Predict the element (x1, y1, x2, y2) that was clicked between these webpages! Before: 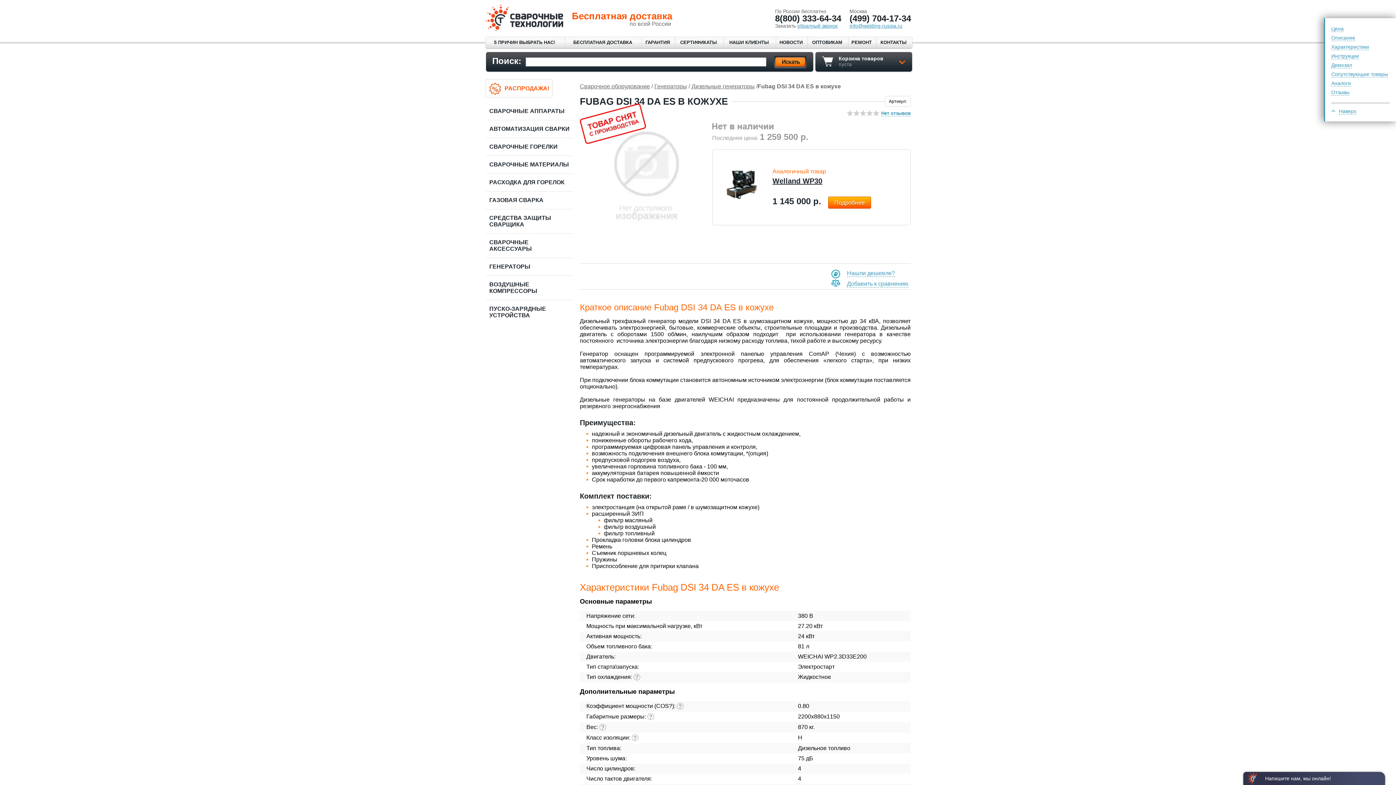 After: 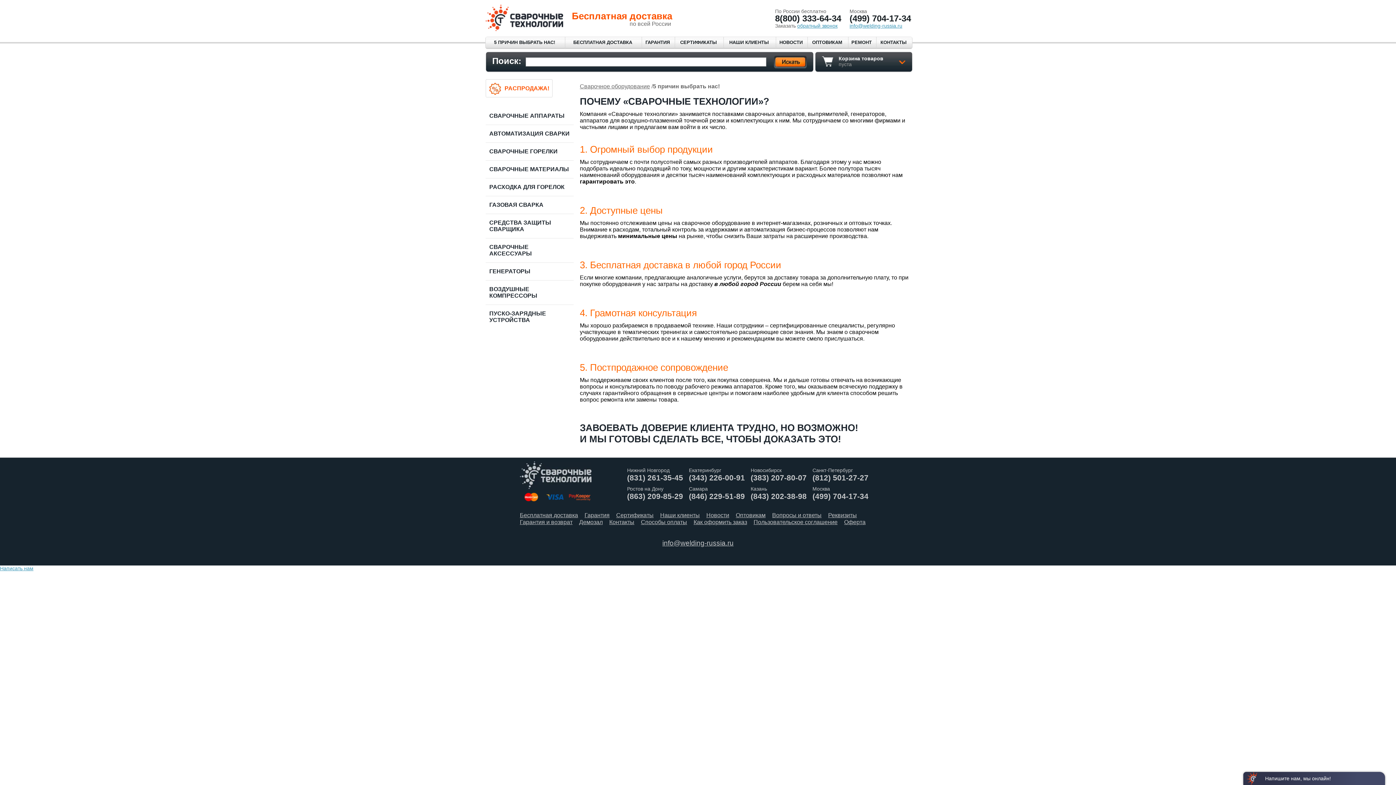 Action: bbox: (485, 36, 565, 49) label: 5 ПРИЧИН ВЫБРАТЬ НАС!